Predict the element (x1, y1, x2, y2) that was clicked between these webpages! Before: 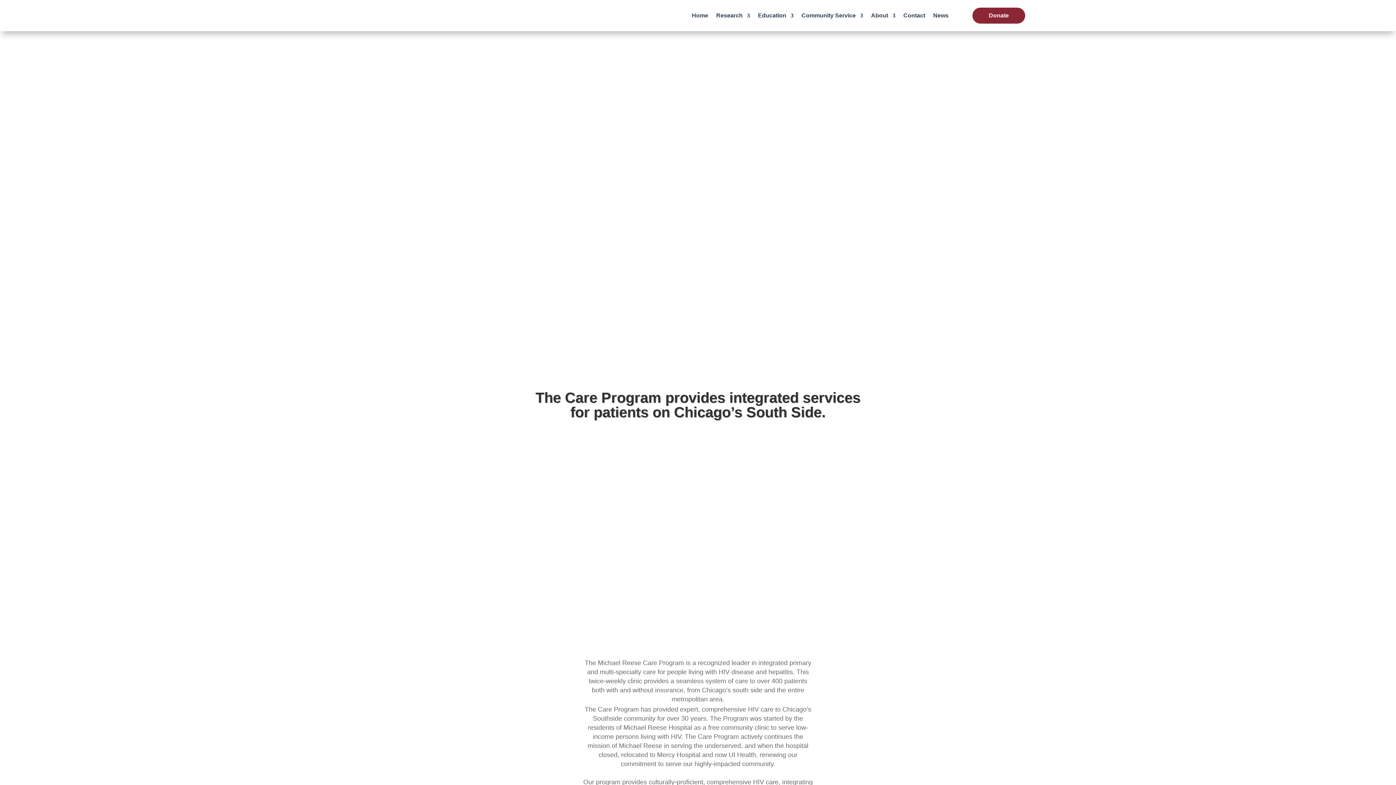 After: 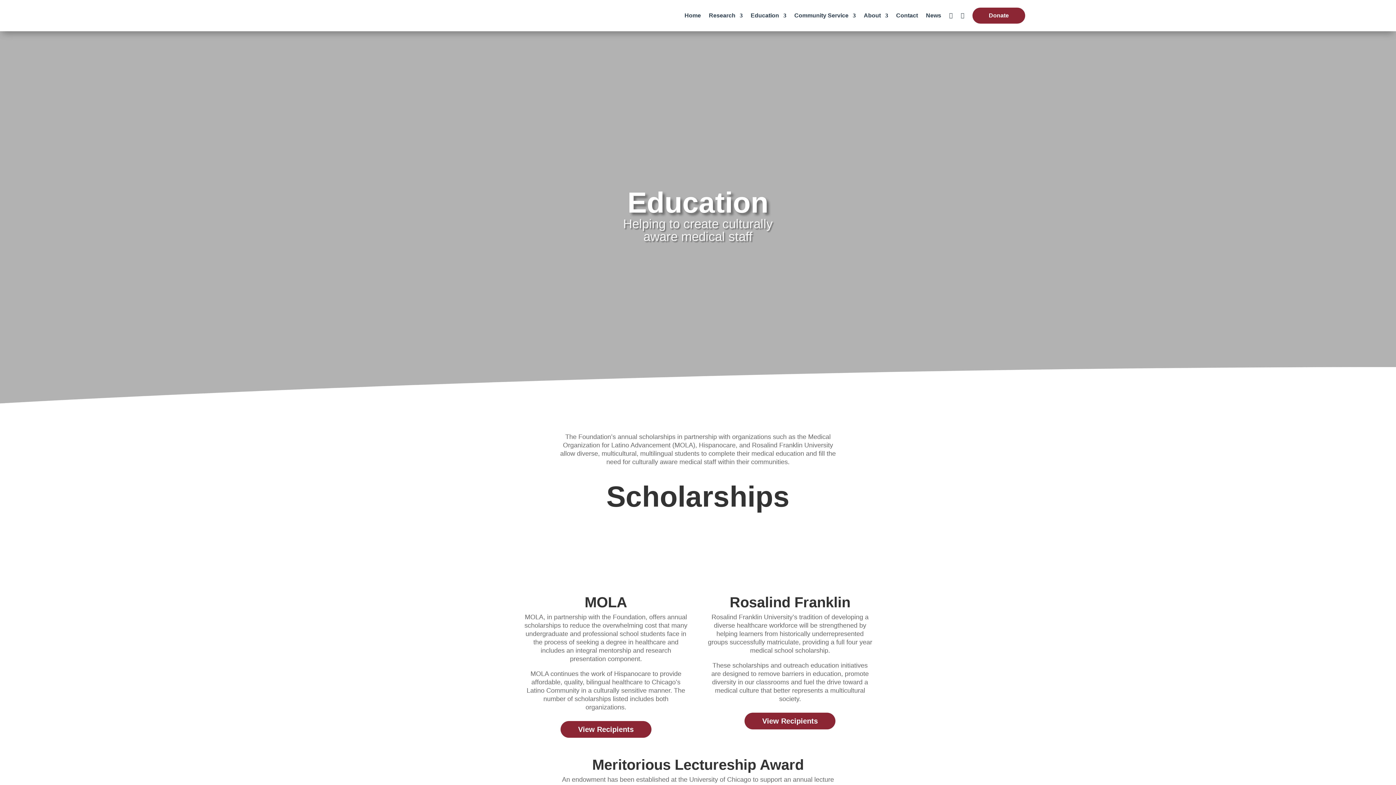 Action: bbox: (758, 1, 793, 29) label: Education